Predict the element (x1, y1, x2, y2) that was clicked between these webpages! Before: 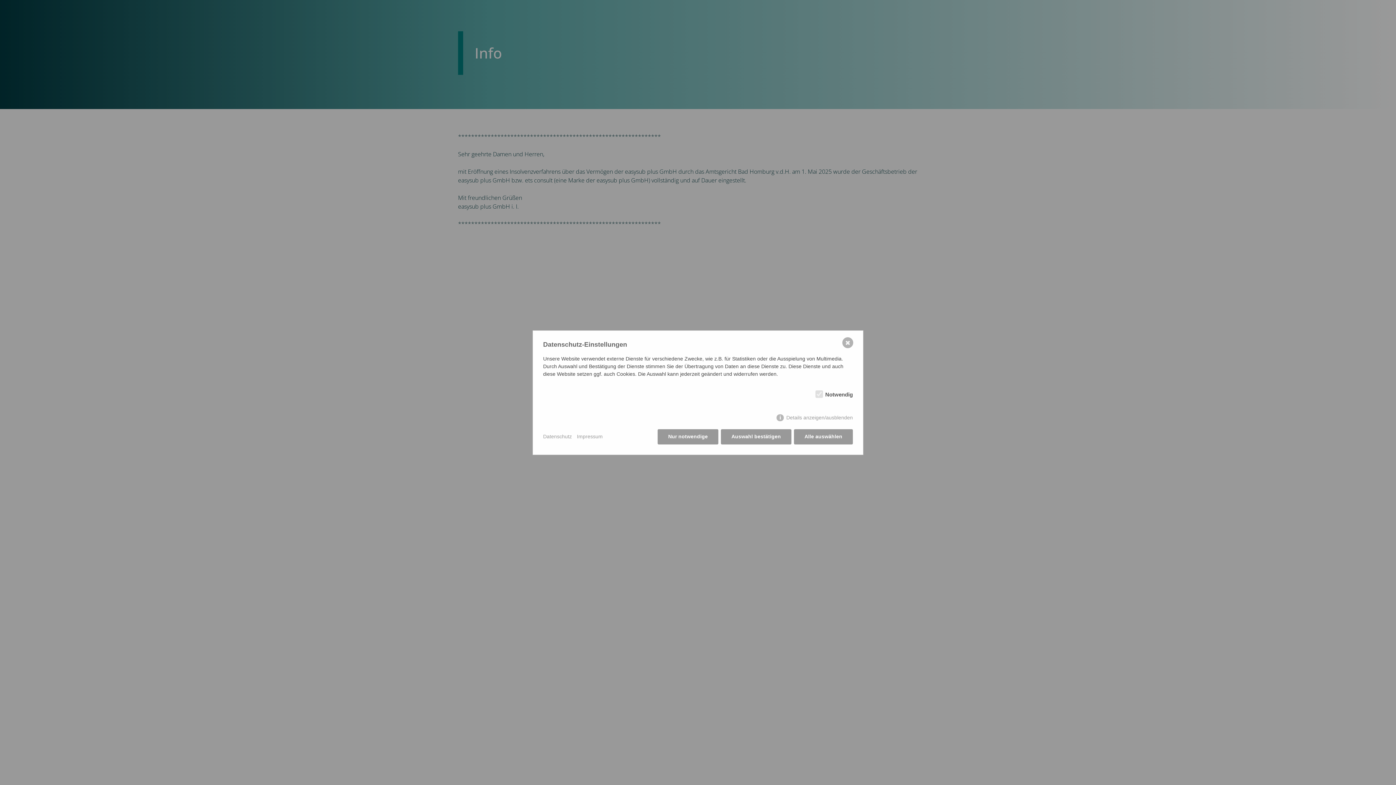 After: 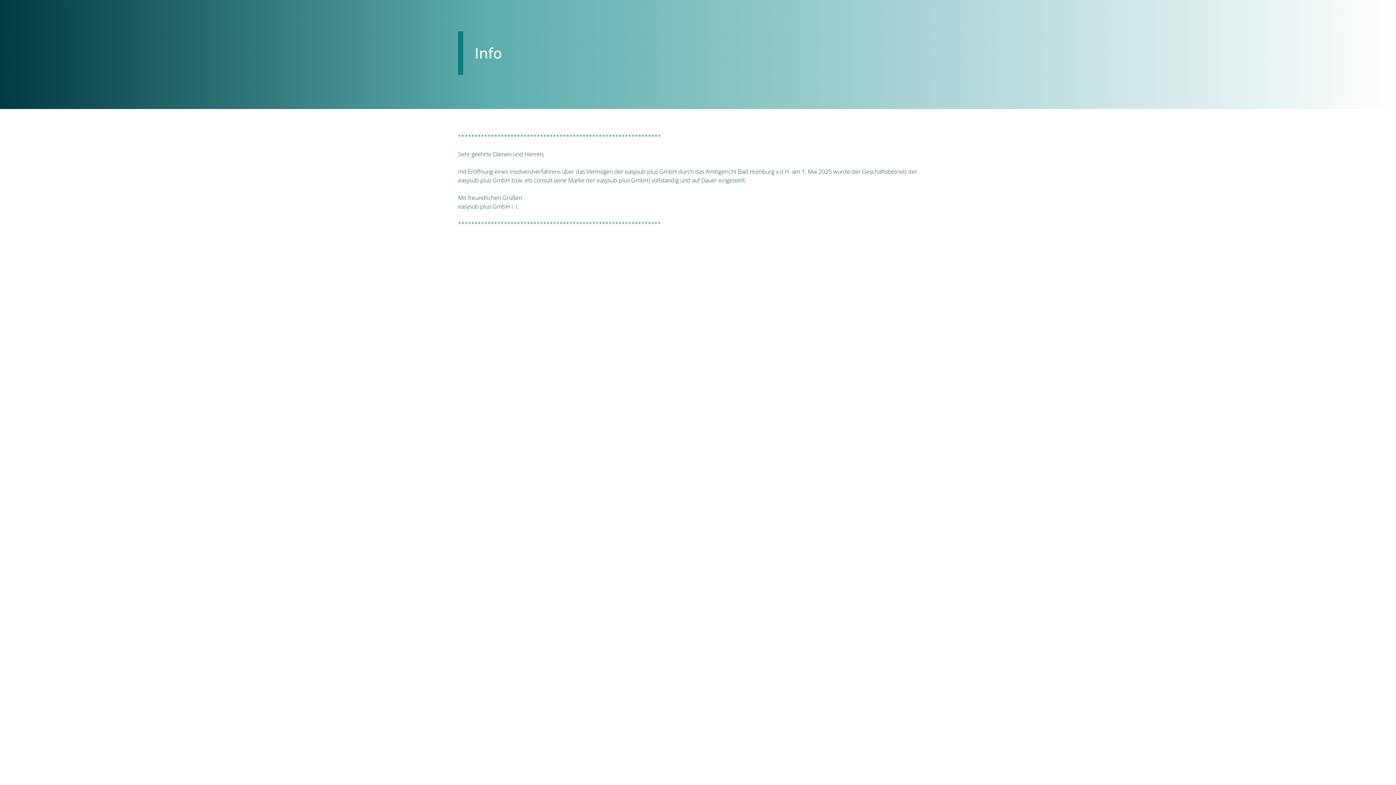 Action: bbox: (657, 429, 718, 444) label: Nur notwendige